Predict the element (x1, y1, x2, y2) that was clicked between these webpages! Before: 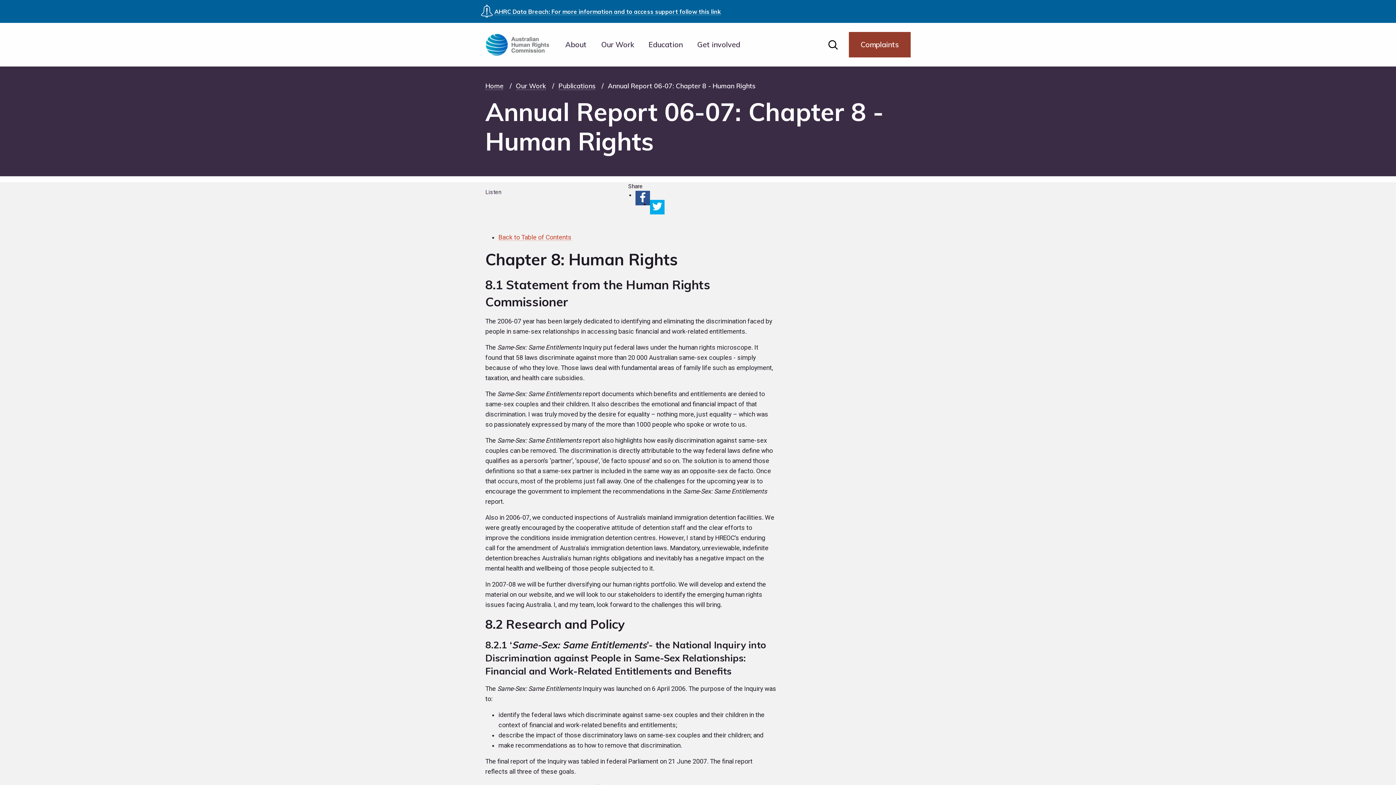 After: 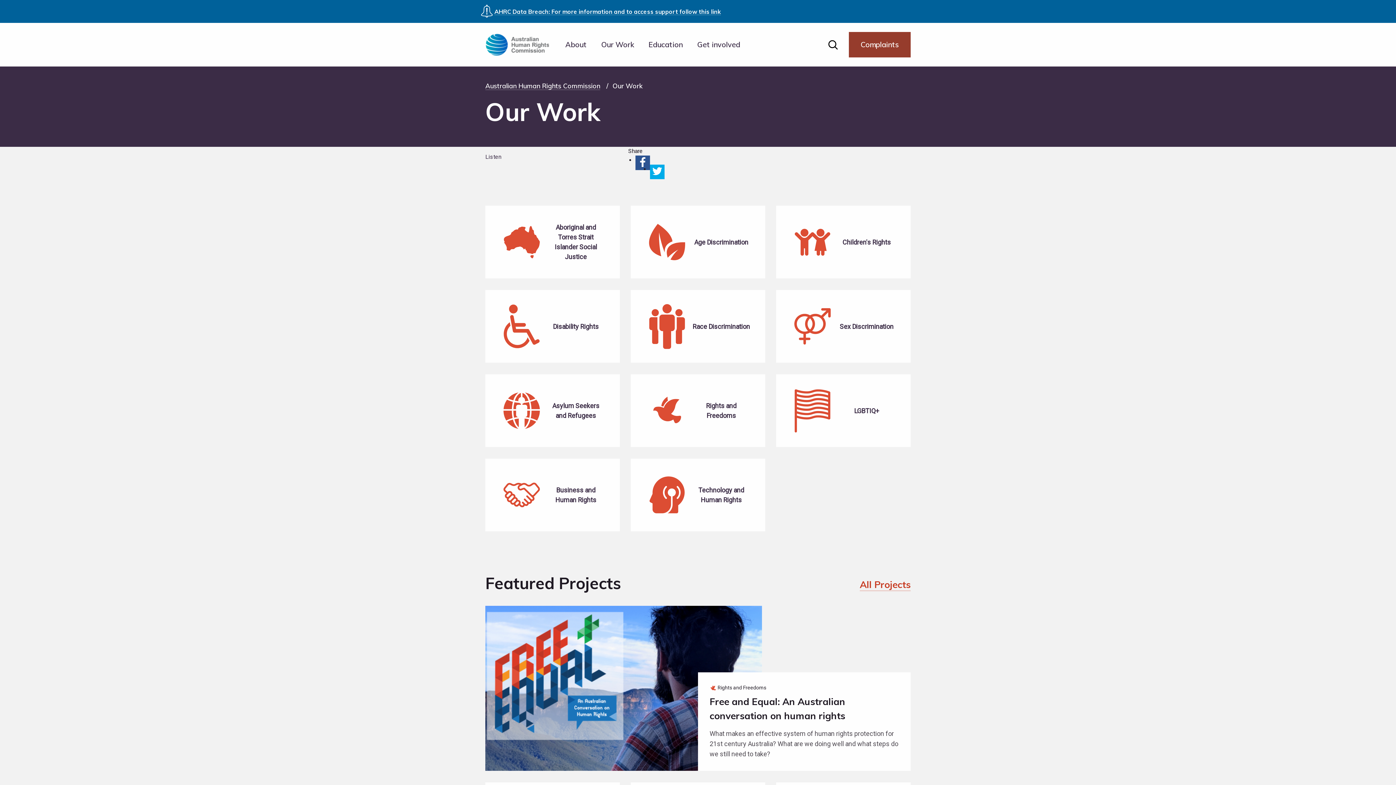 Action: label: Our Work bbox: (516, 81, 546, 90)